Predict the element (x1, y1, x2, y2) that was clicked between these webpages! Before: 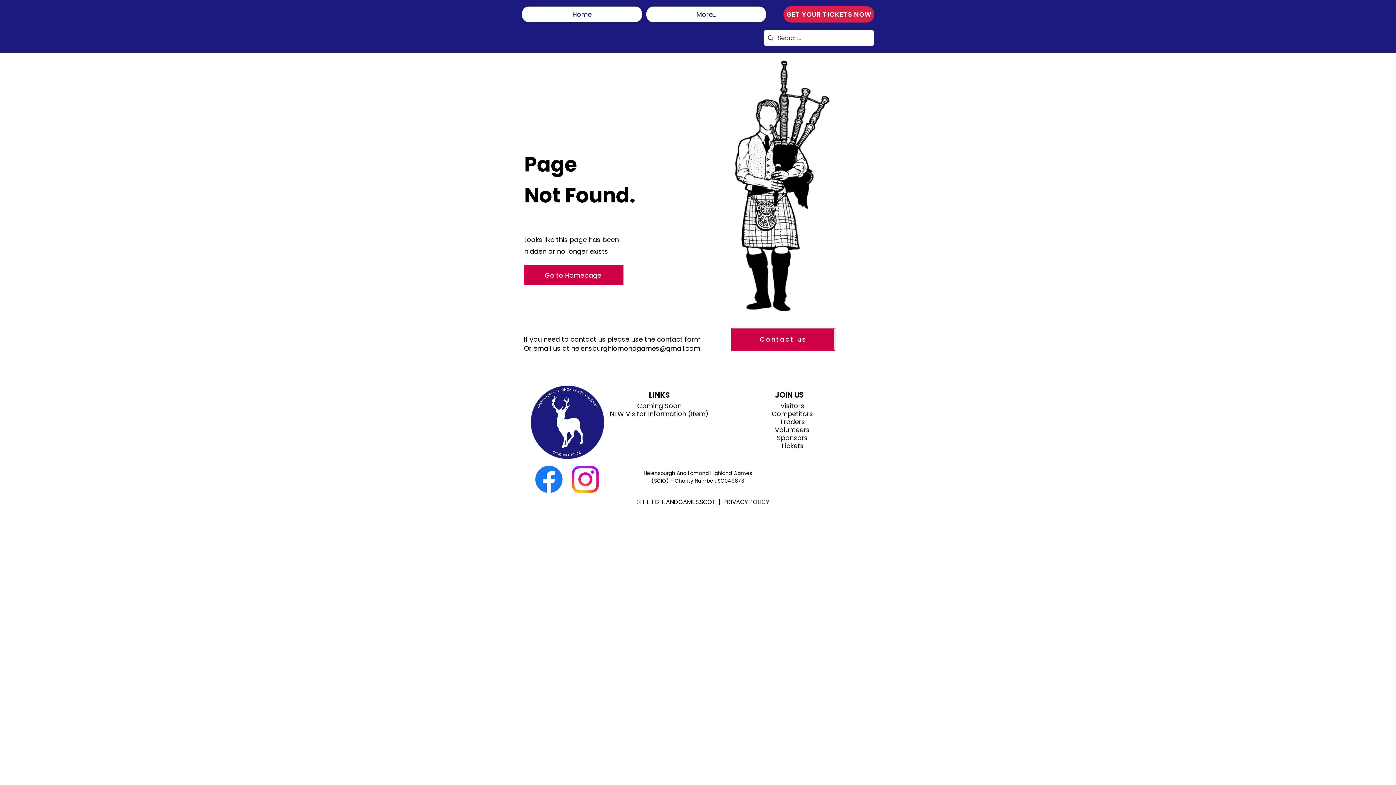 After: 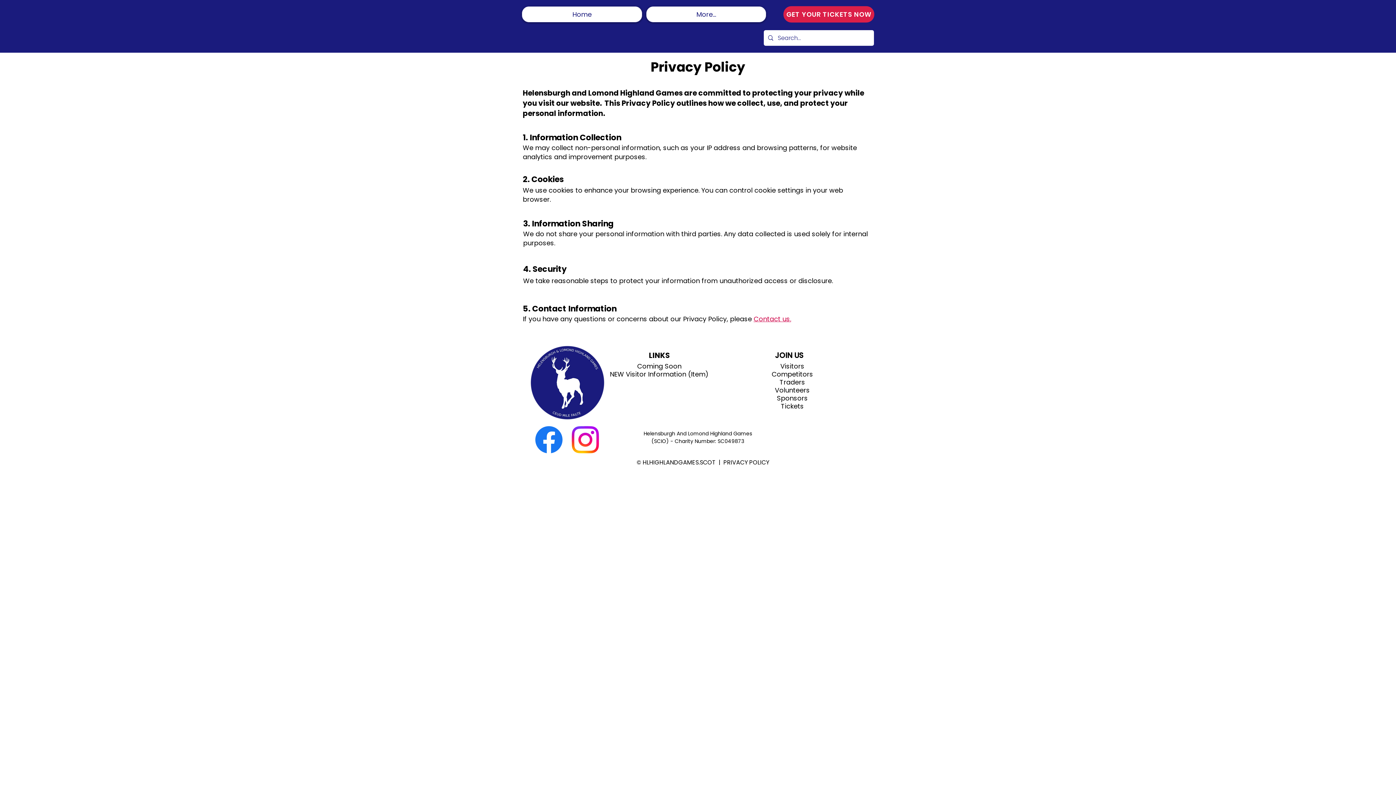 Action: bbox: (723, 498, 769, 506) label: PRIVACY POLICY